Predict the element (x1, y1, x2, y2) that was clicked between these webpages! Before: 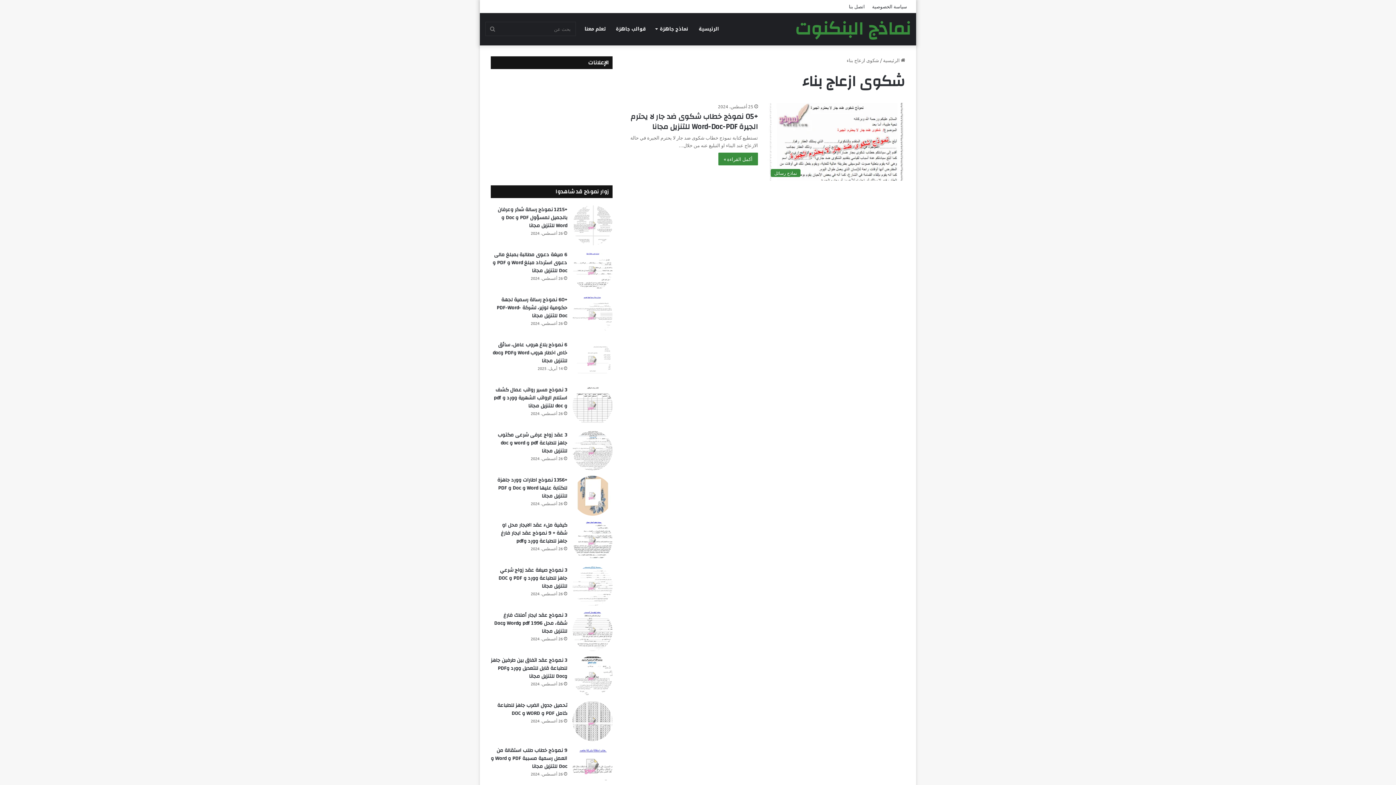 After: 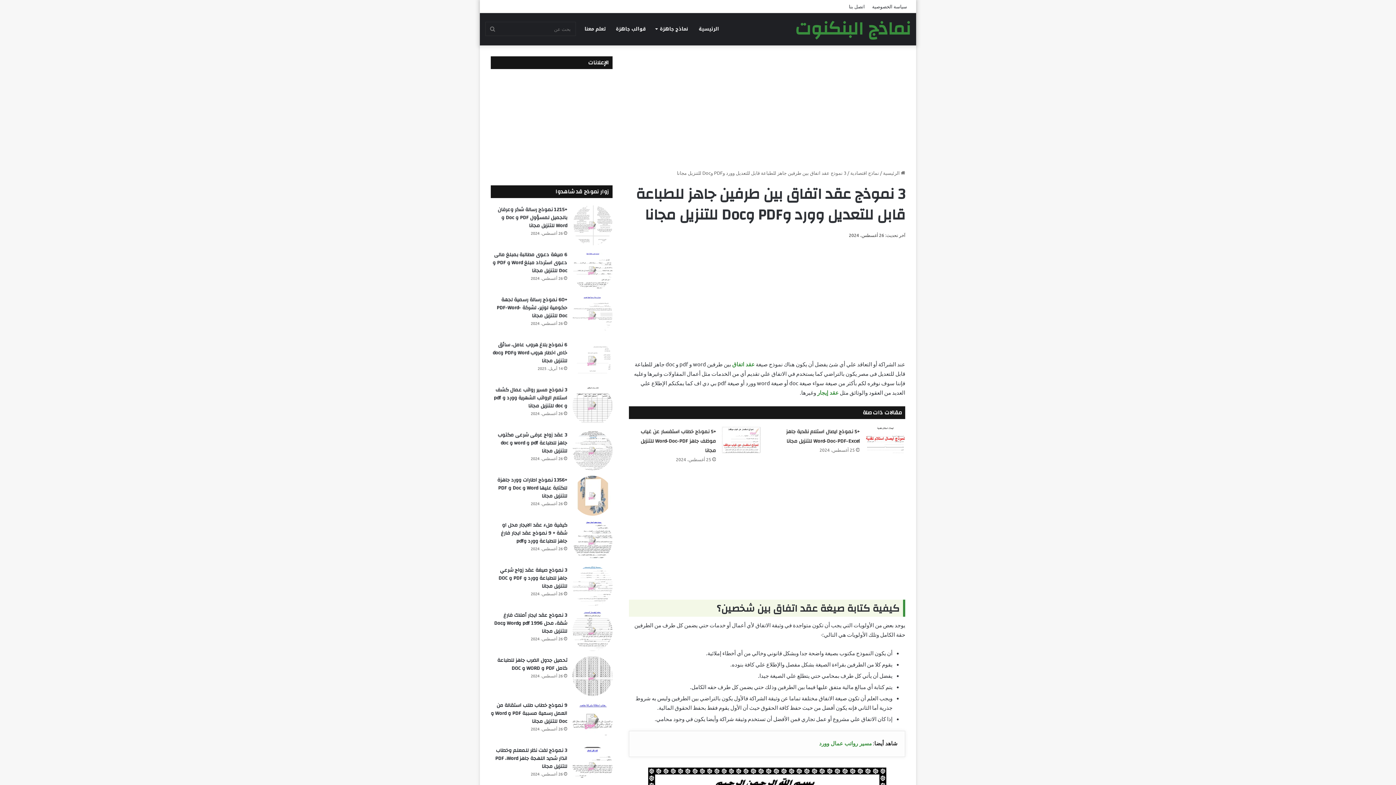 Action: label: 3 نموذج عقد اتفاق بين طرفين جاهز للطباعة قابل للتعديل وورد وPDF وDoc للتنزيل مجانا bbox: (494, 656, 567, 678)